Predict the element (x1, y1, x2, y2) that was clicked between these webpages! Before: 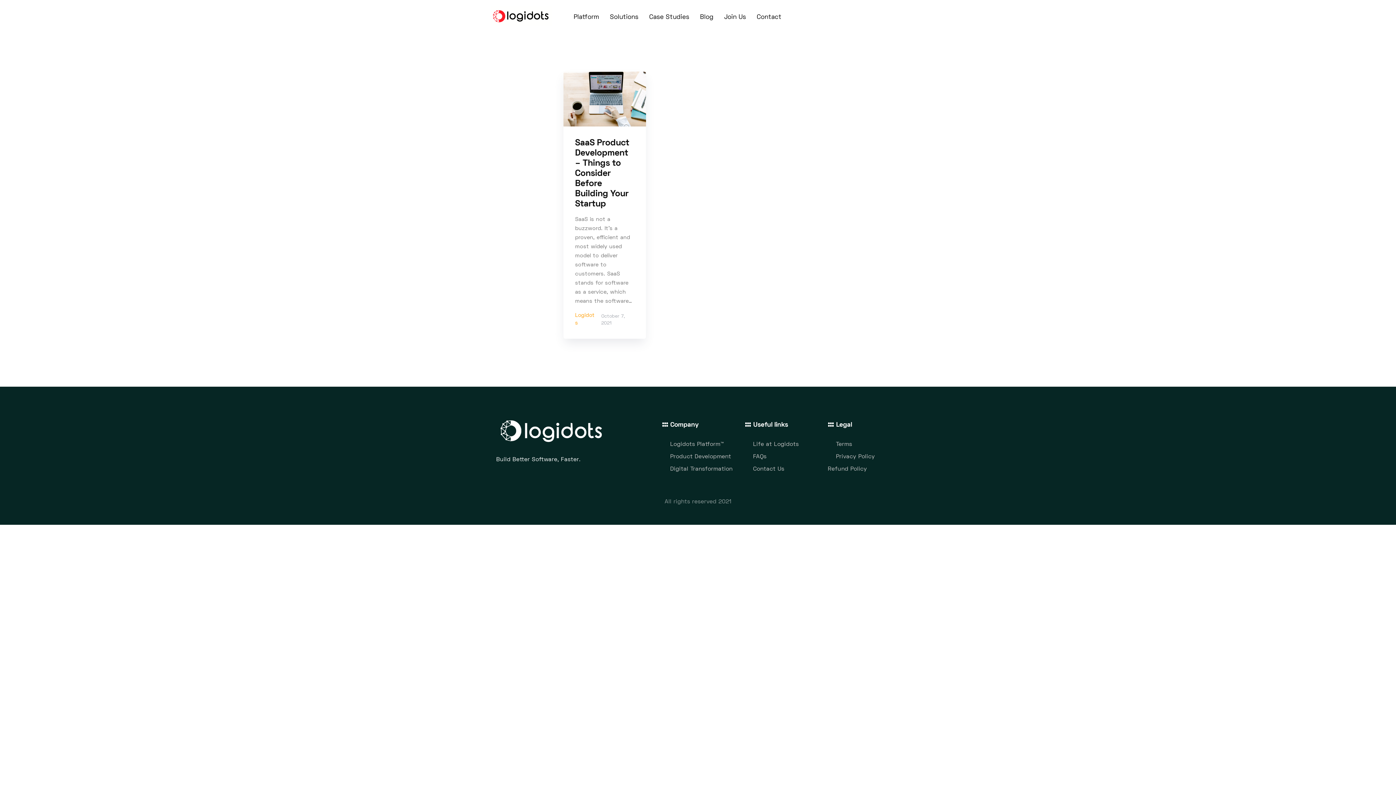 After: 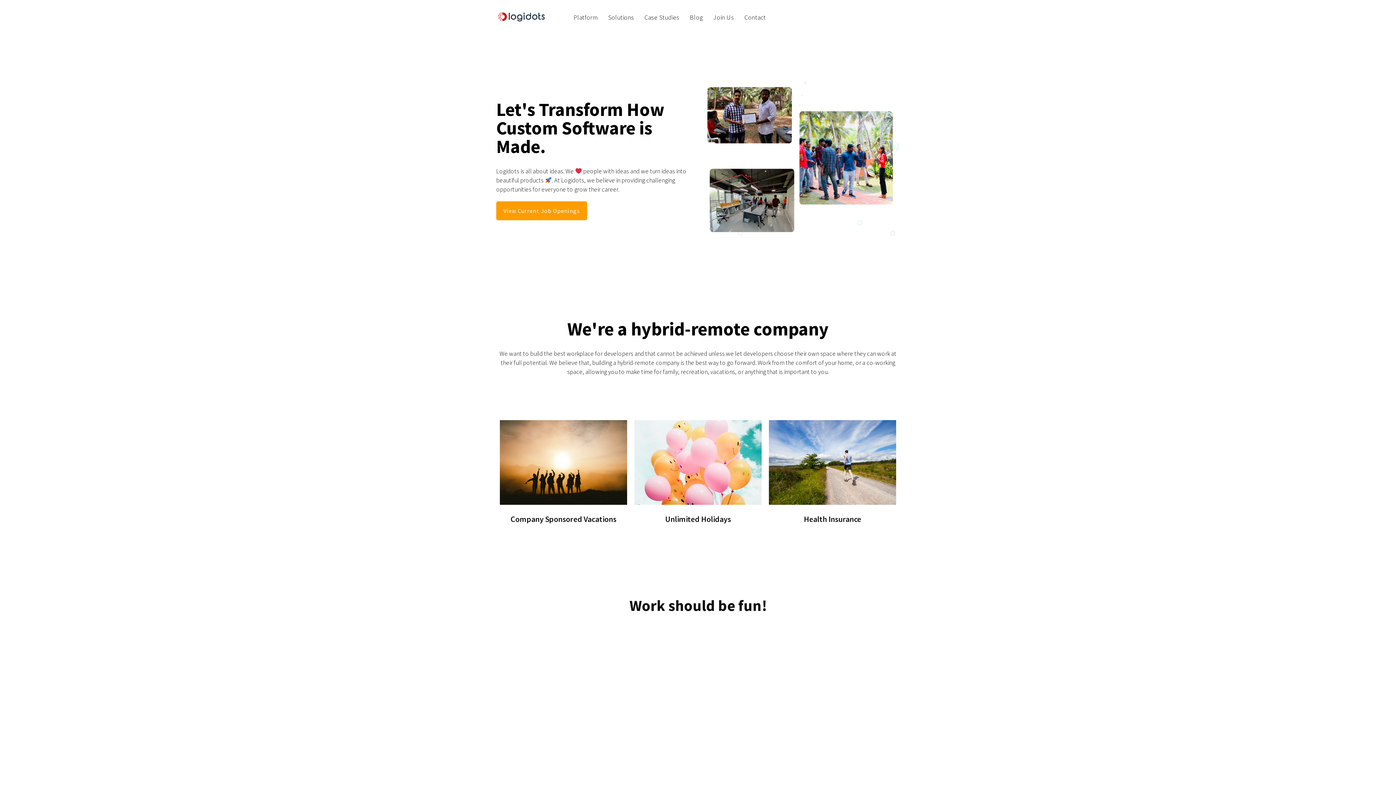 Action: label: Join Us bbox: (724, 14, 746, 20)